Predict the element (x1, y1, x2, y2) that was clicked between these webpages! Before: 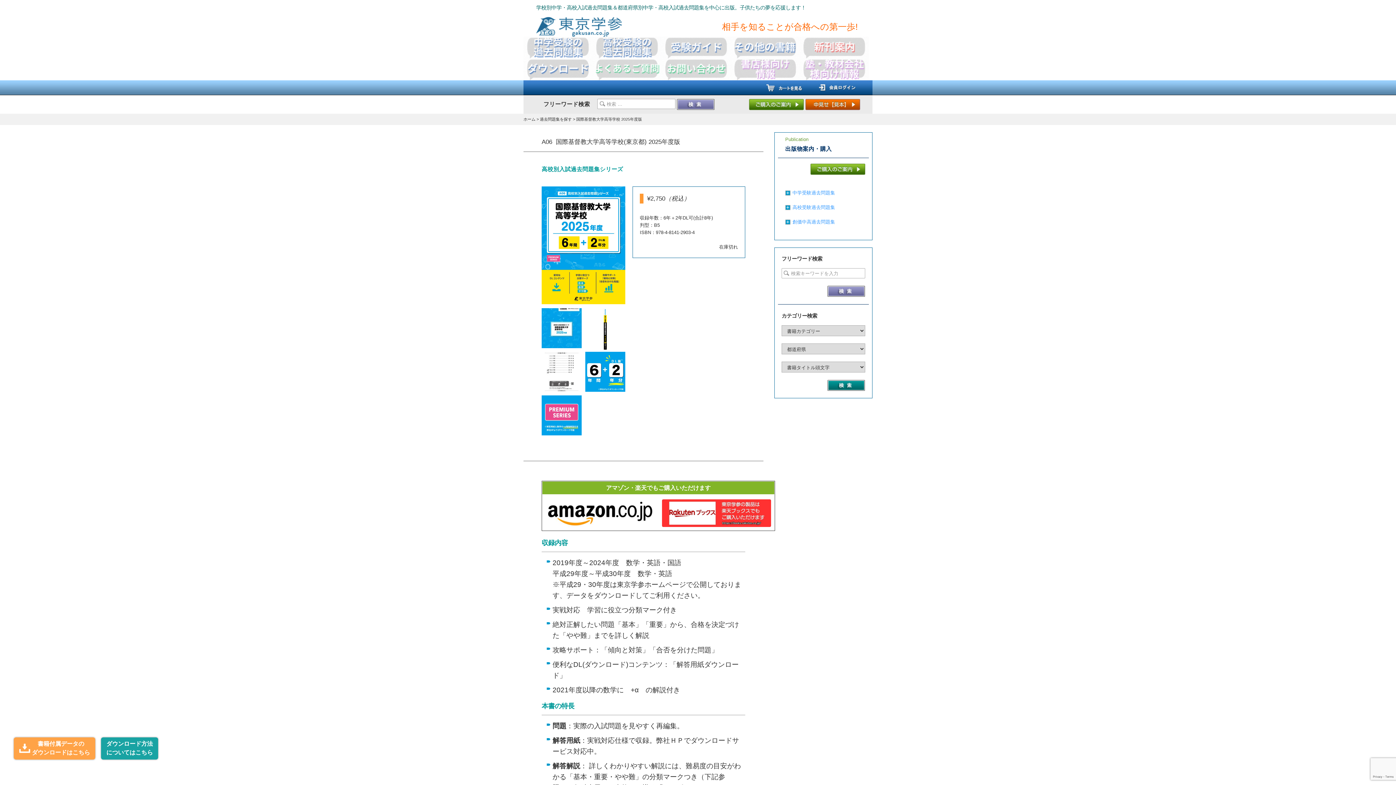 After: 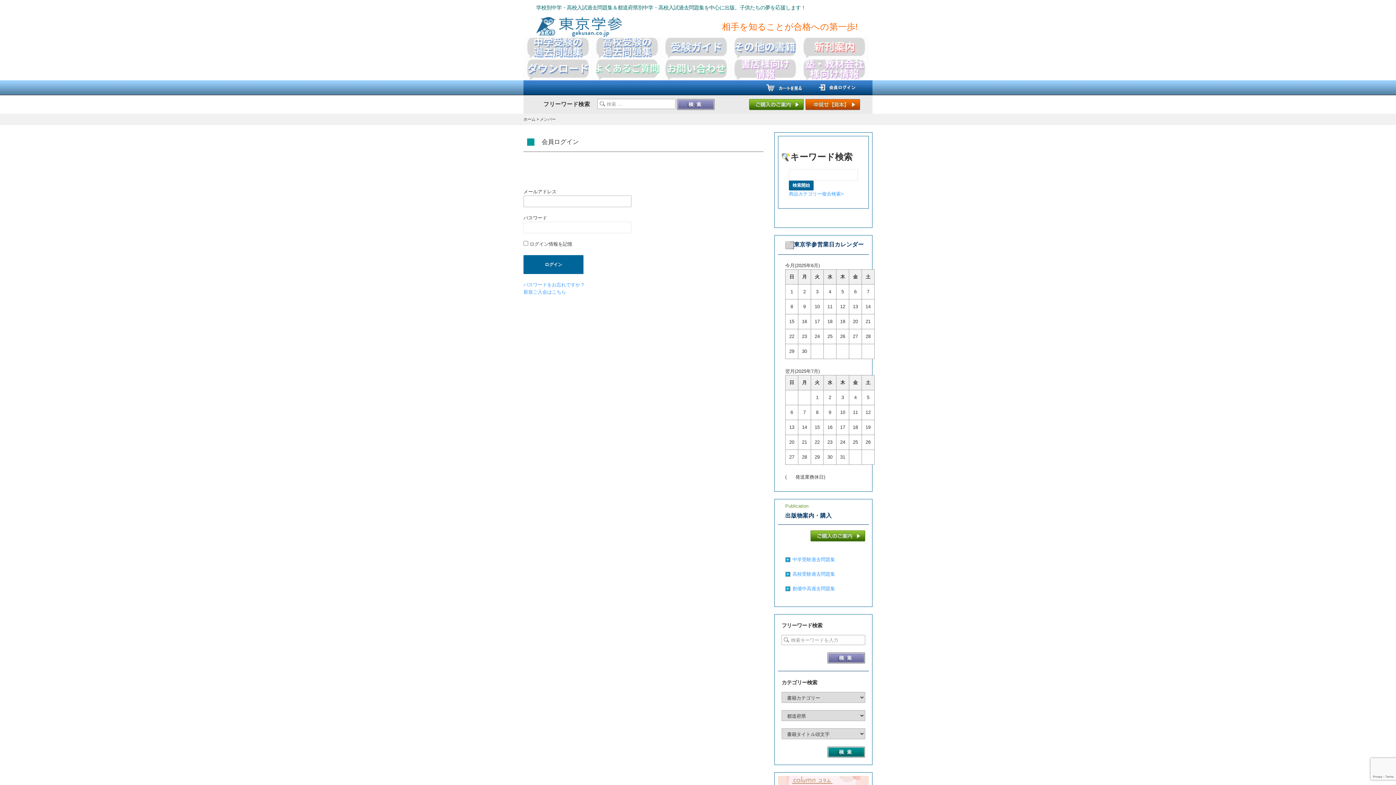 Action: label: 会員ログイン bbox: (819, 80, 856, 95)